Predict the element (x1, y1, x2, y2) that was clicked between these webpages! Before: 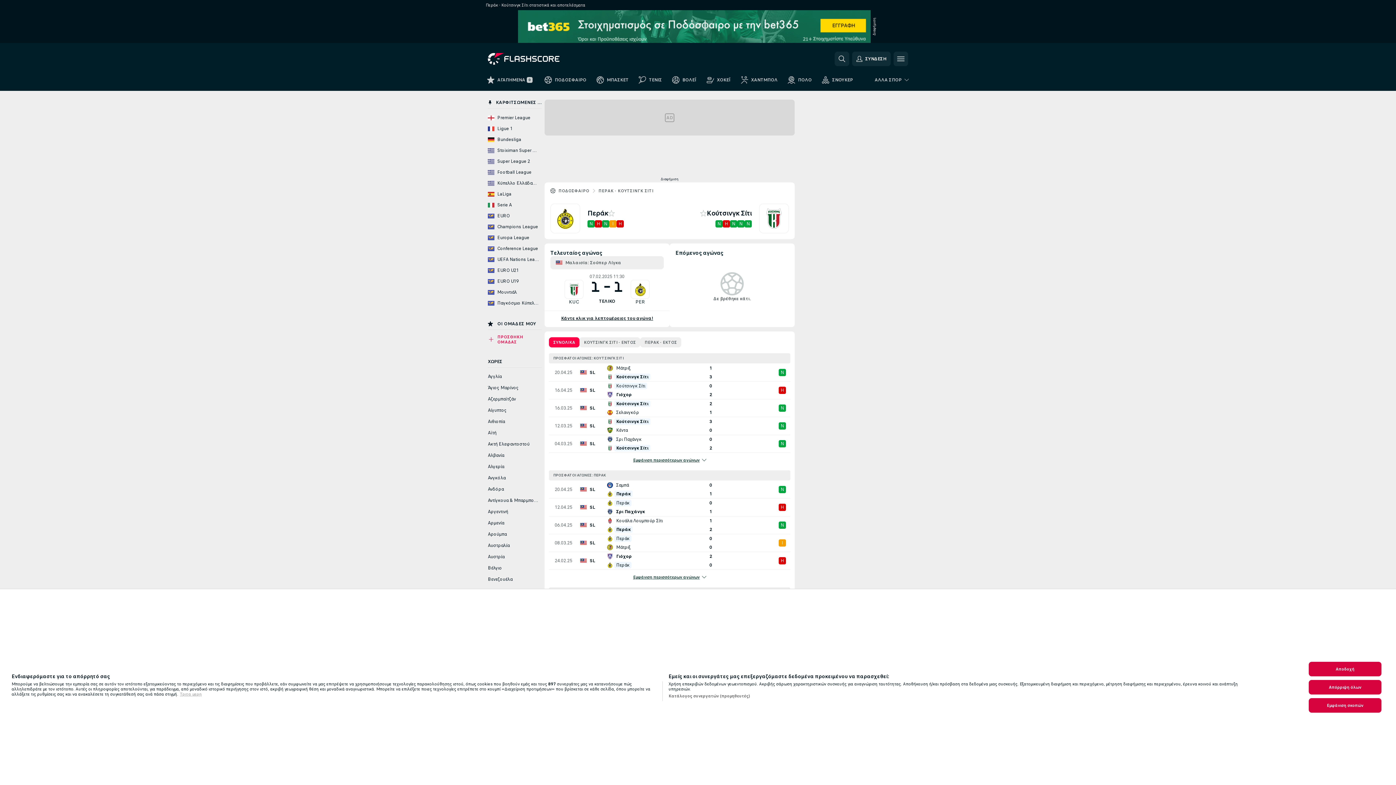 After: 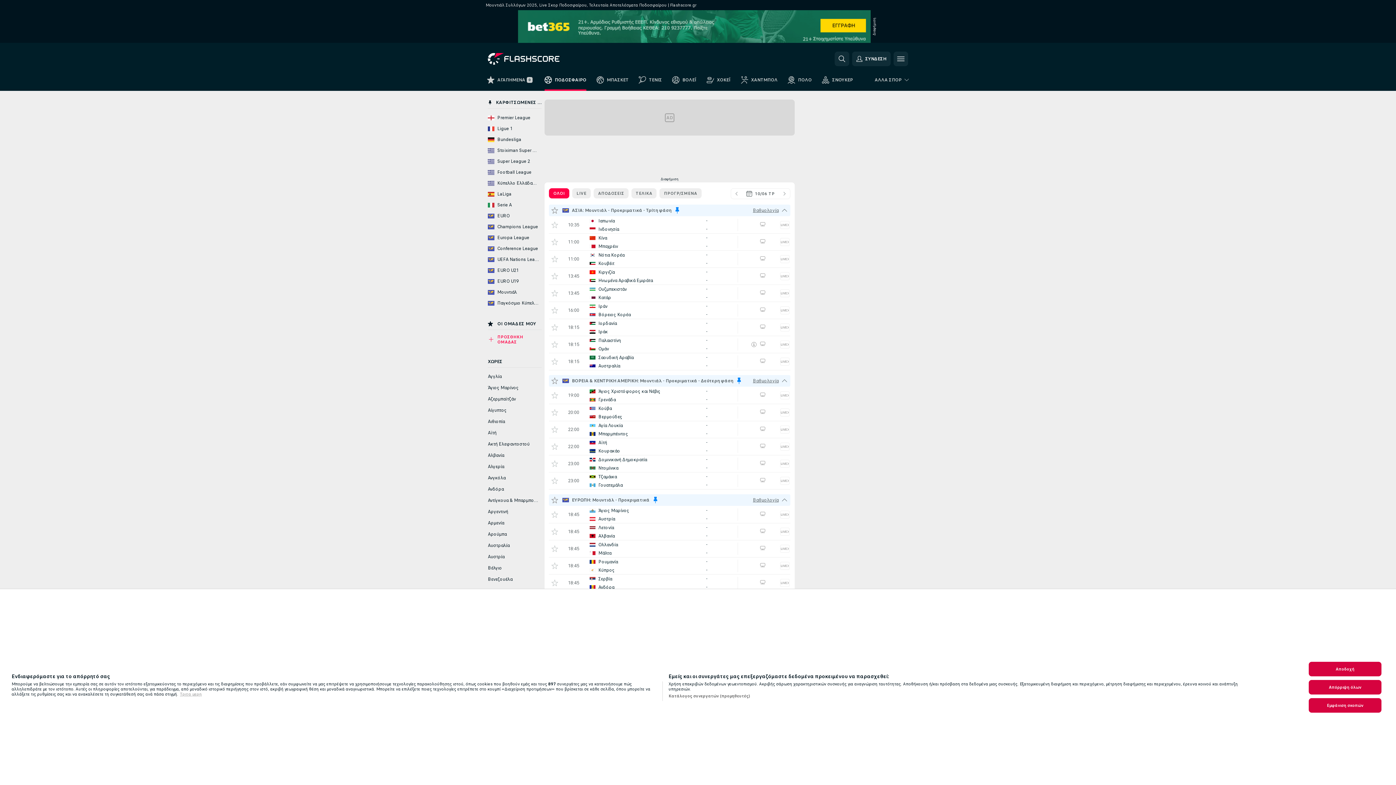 Action: label: ΠΟΔΟΣΦΑΙΡΟ bbox: (539, 73, 591, 90)